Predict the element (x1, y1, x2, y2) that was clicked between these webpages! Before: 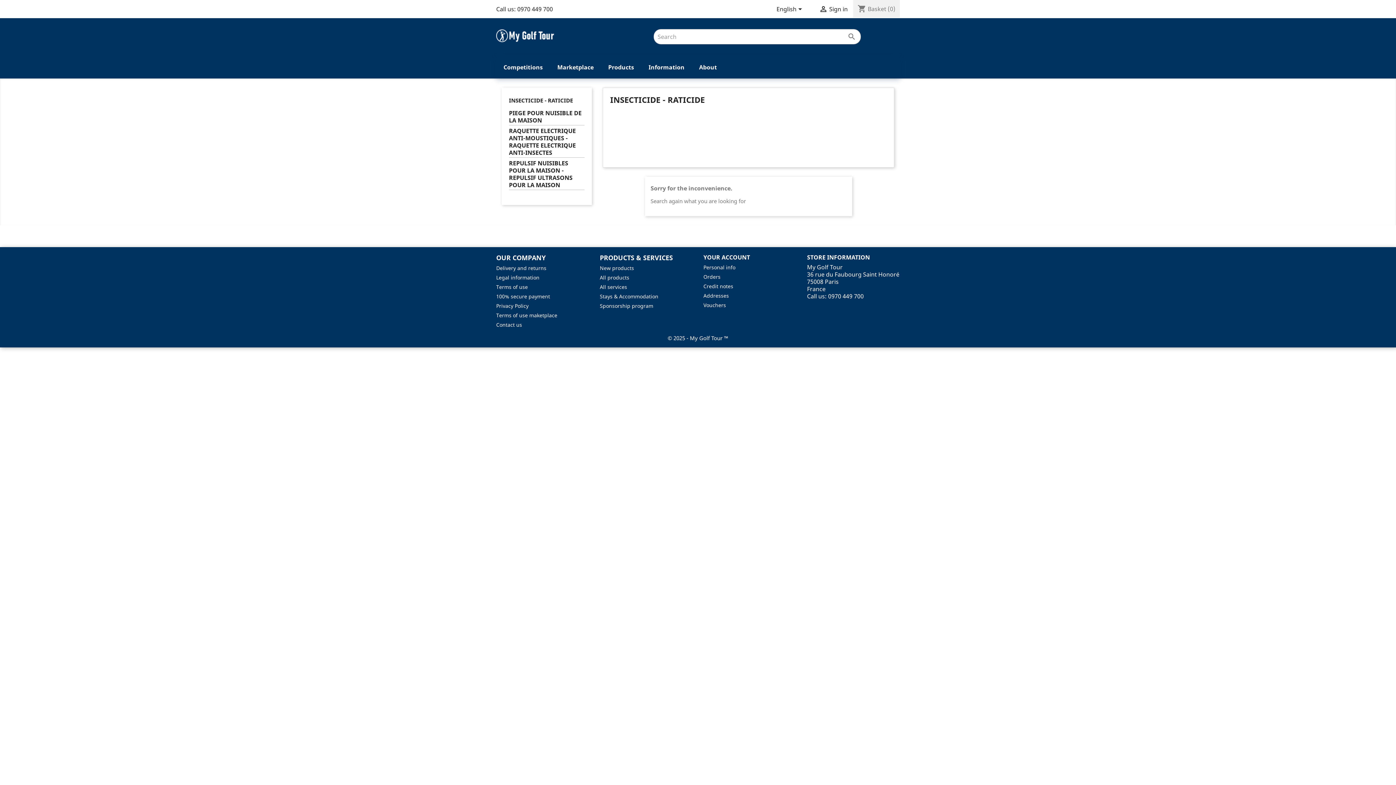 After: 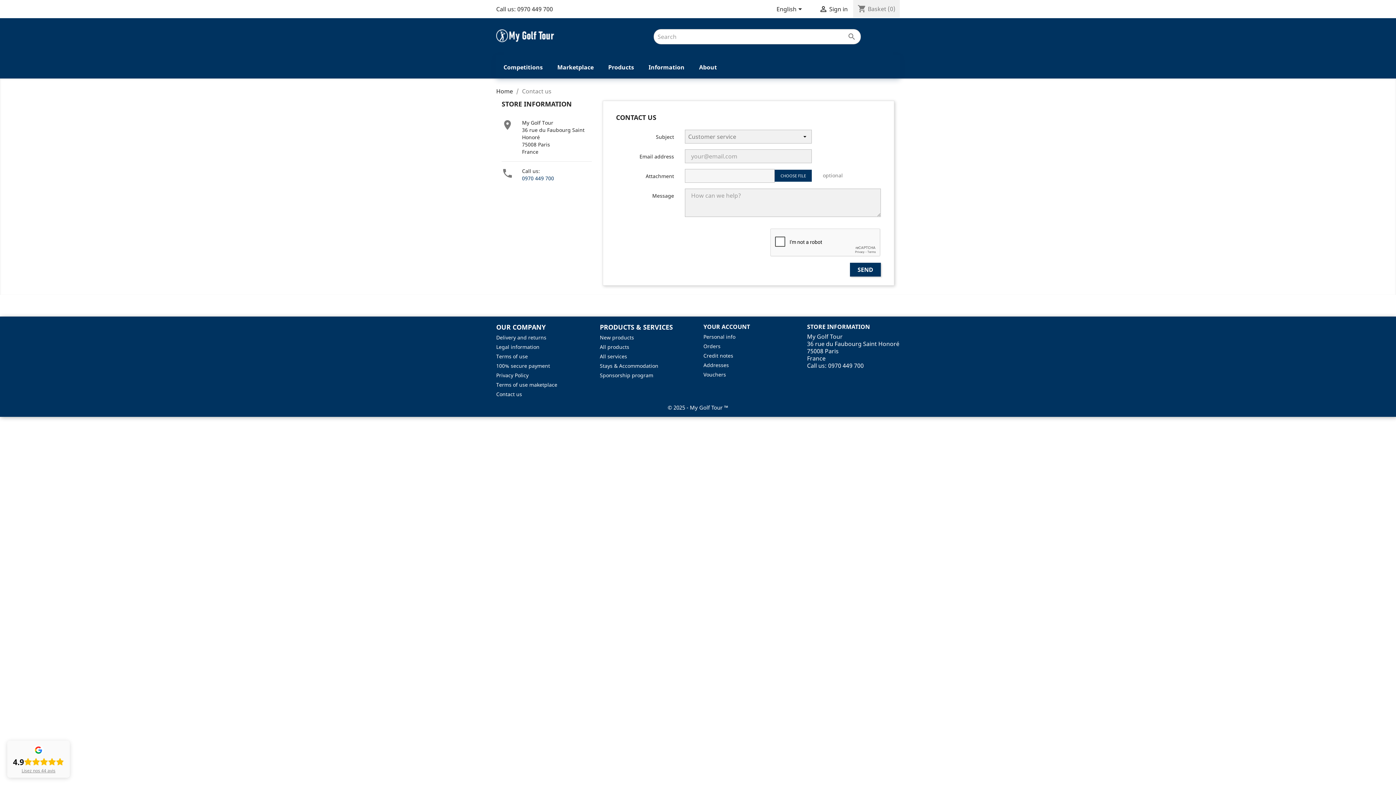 Action: label: Contact us bbox: (496, 321, 522, 328)